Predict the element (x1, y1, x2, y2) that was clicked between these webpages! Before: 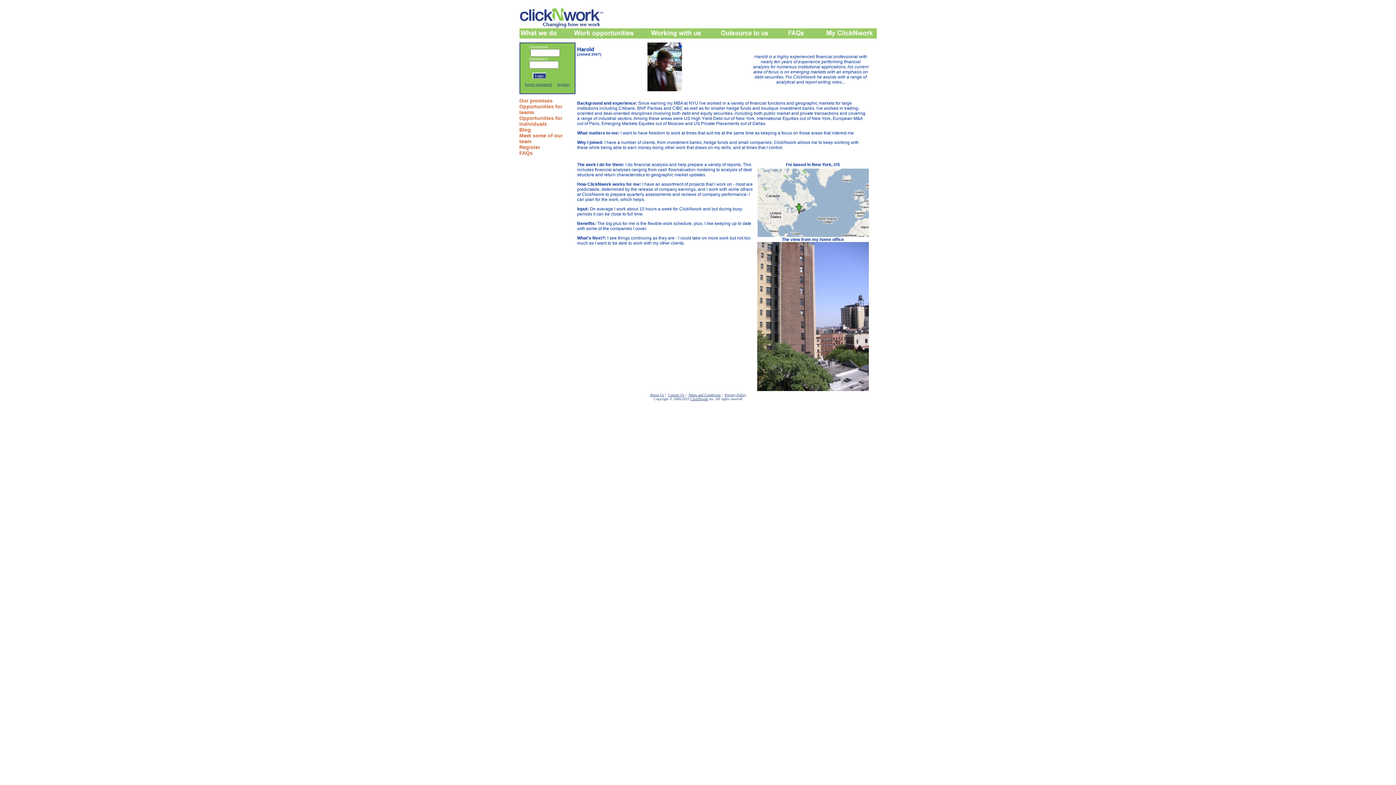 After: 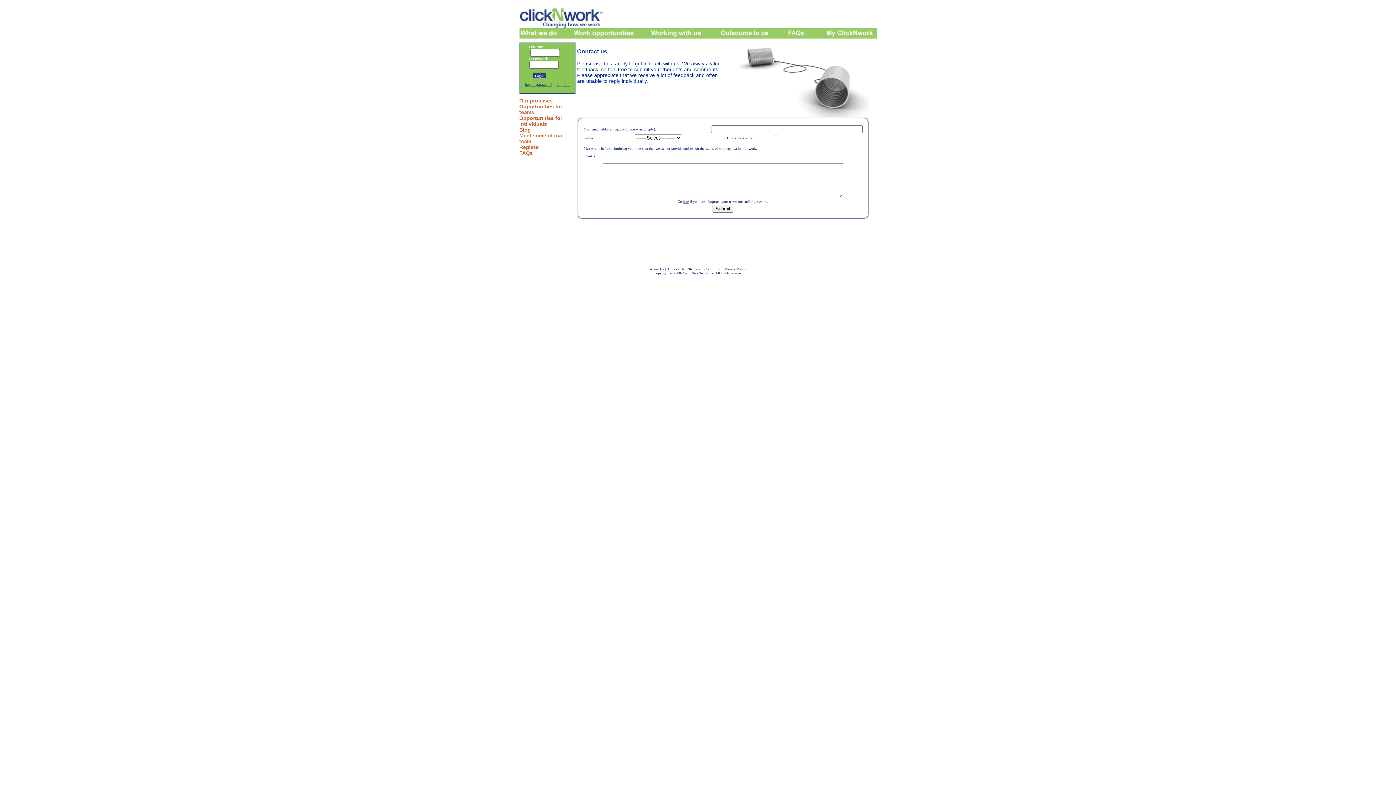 Action: label: Contact Us bbox: (668, 393, 684, 397)